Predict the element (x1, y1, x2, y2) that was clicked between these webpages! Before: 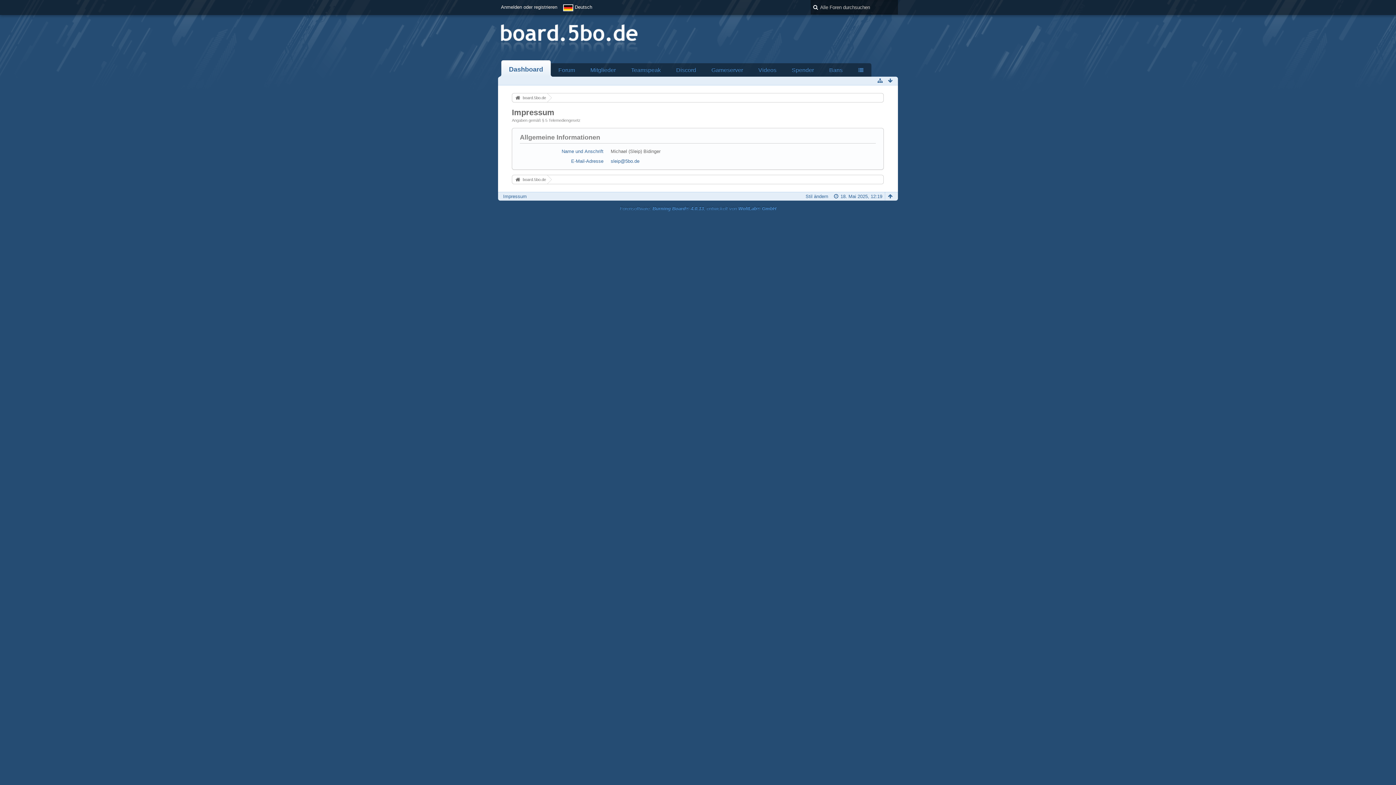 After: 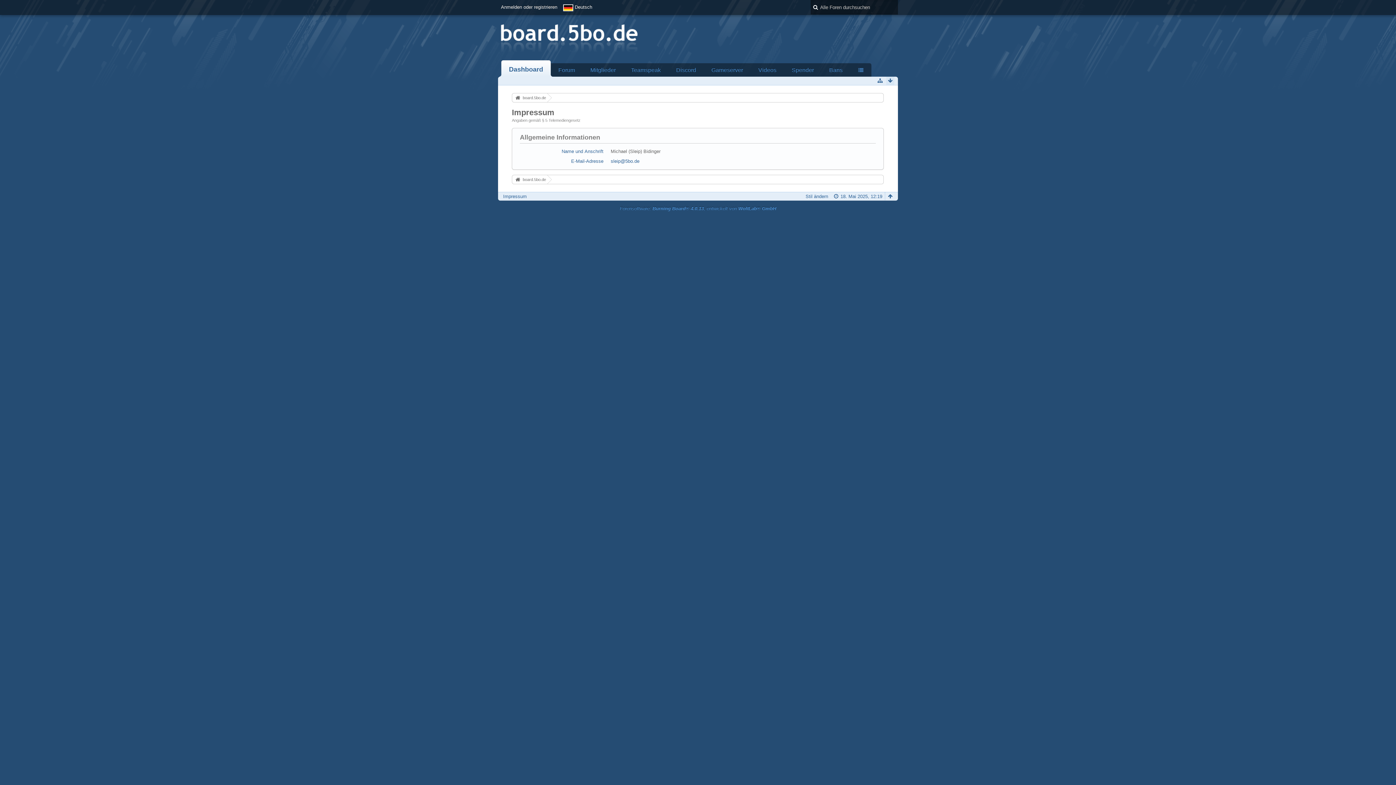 Action: bbox: (886, 76, 894, 85)